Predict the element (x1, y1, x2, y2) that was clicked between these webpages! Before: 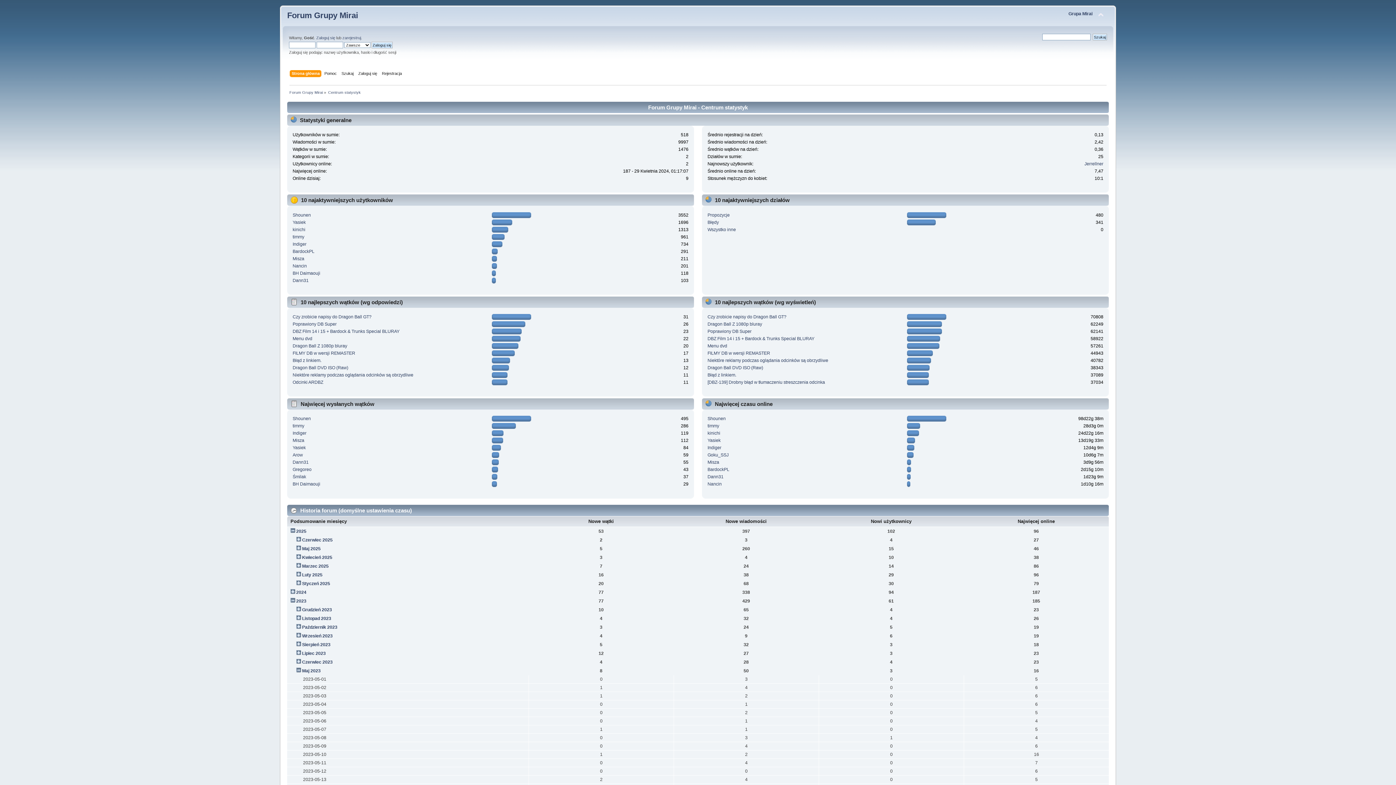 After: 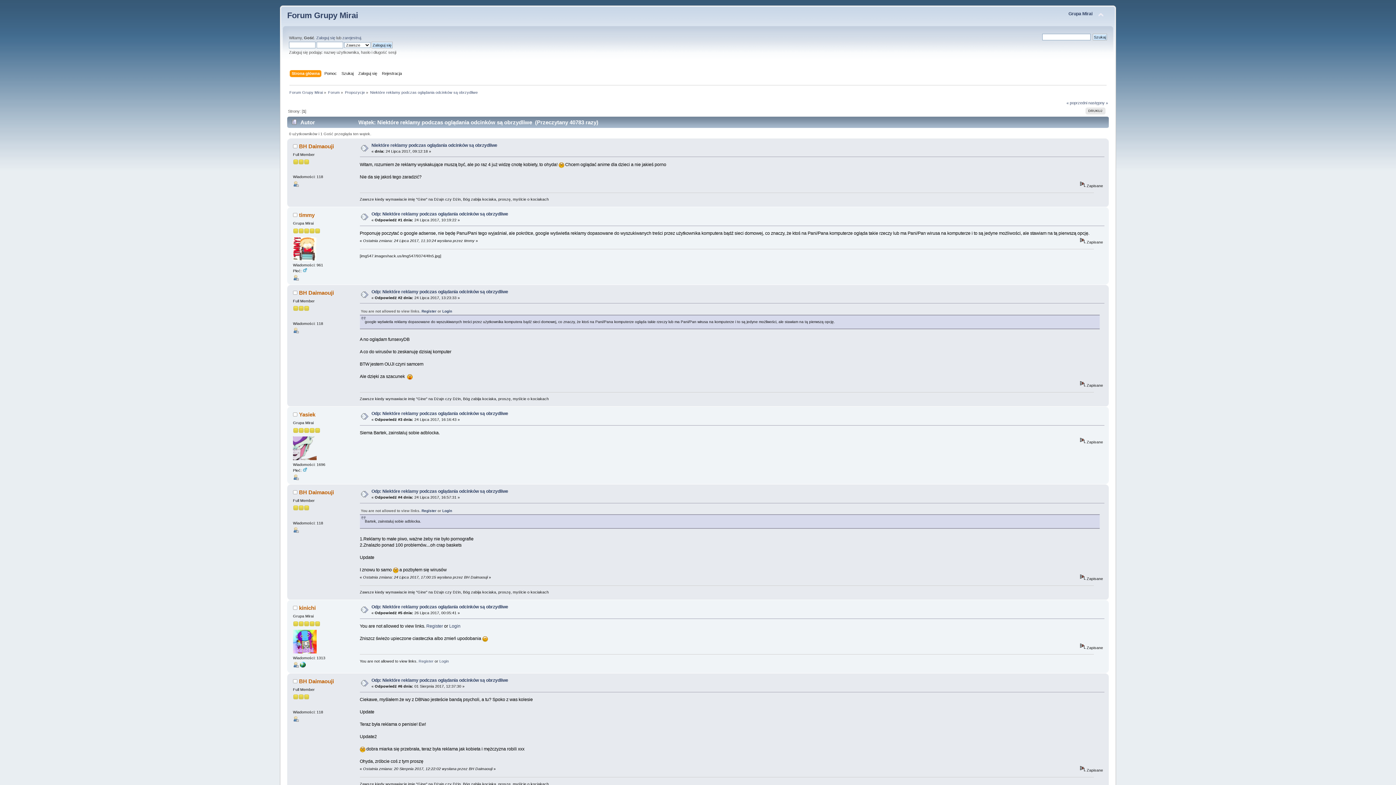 Action: bbox: (292, 372, 413, 377) label: Niektóre reklamy podczas oglądania odcinków są obrzydliwe